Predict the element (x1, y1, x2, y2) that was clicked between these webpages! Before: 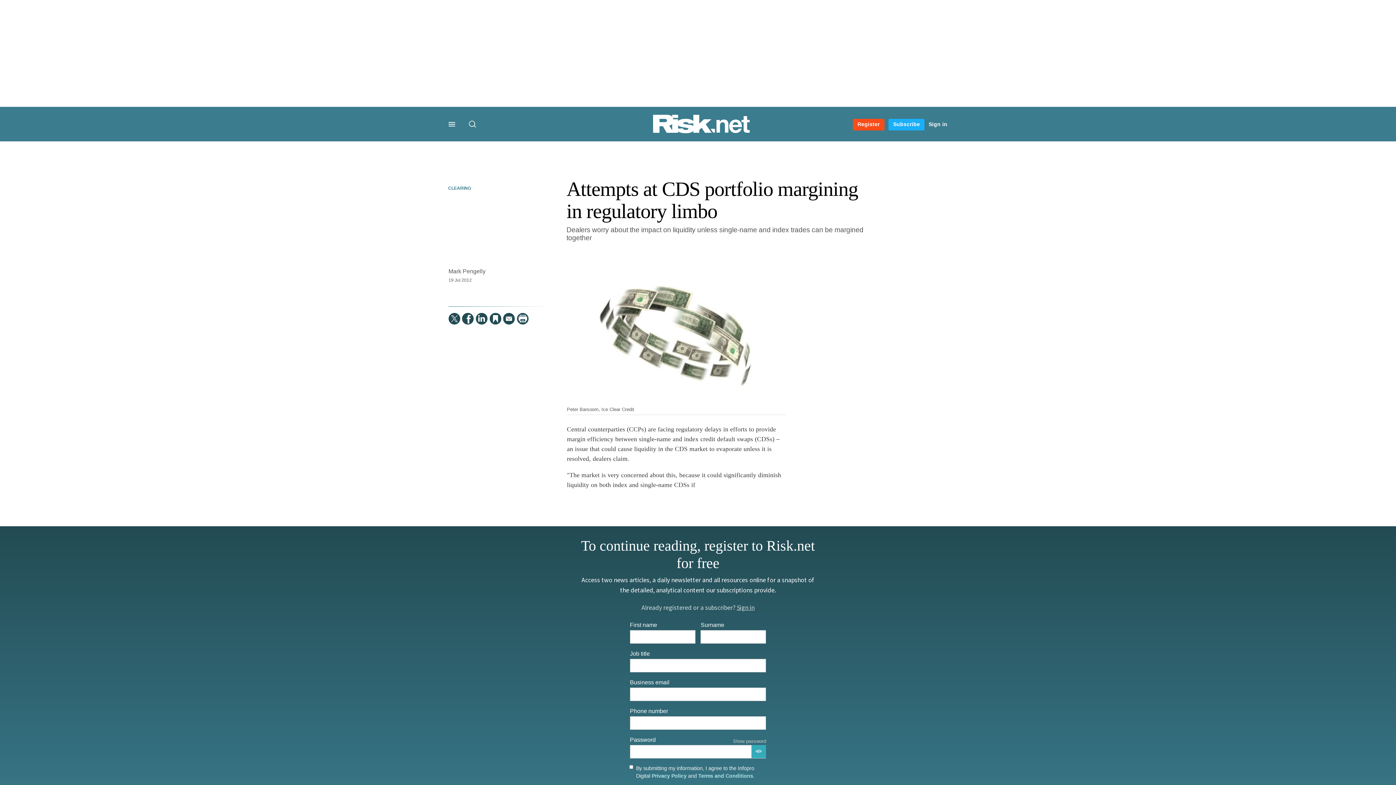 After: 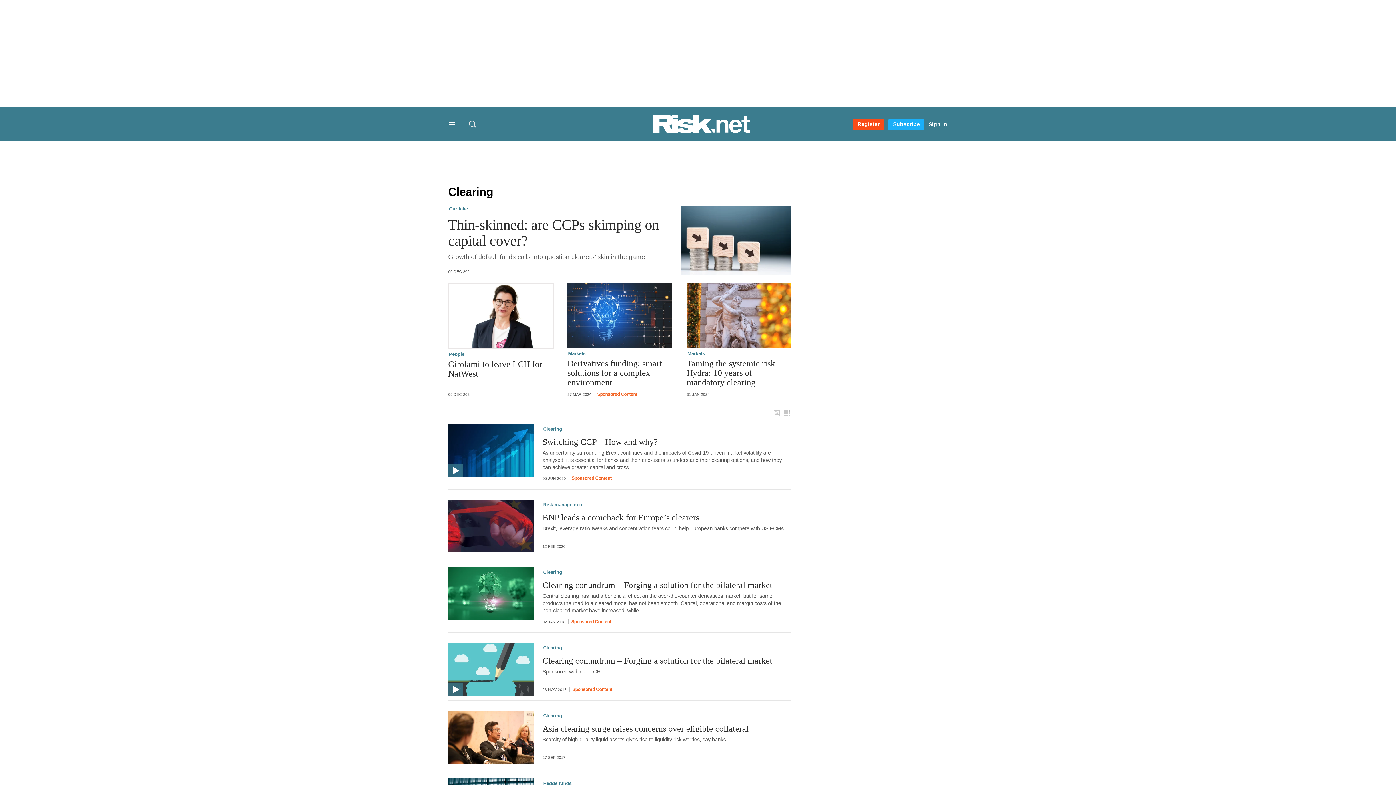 Action: bbox: (448, 185, 612, 191) label: CLEARING